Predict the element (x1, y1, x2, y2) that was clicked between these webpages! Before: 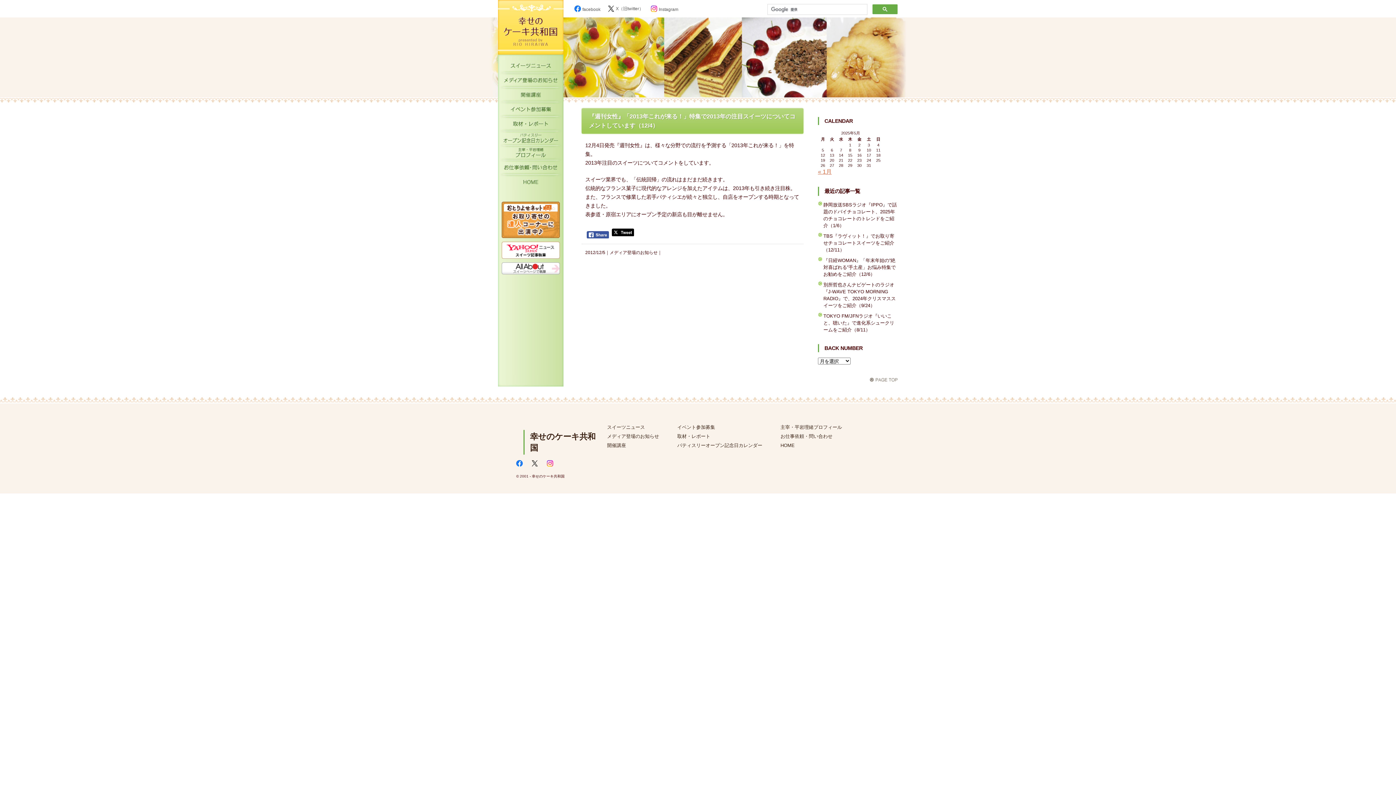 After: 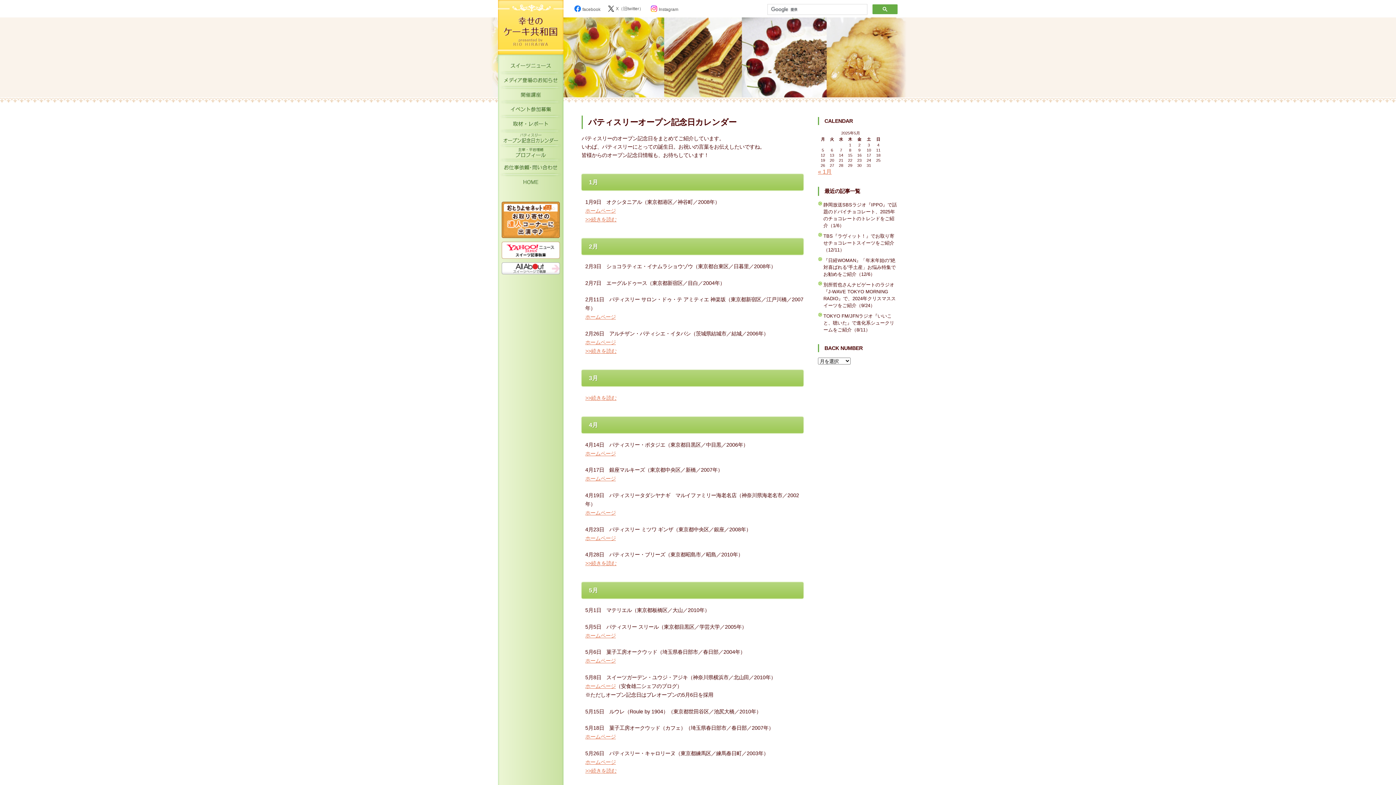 Action: label: パティスリーオープン記念日カレンダー bbox: (498, 132, 563, 147)